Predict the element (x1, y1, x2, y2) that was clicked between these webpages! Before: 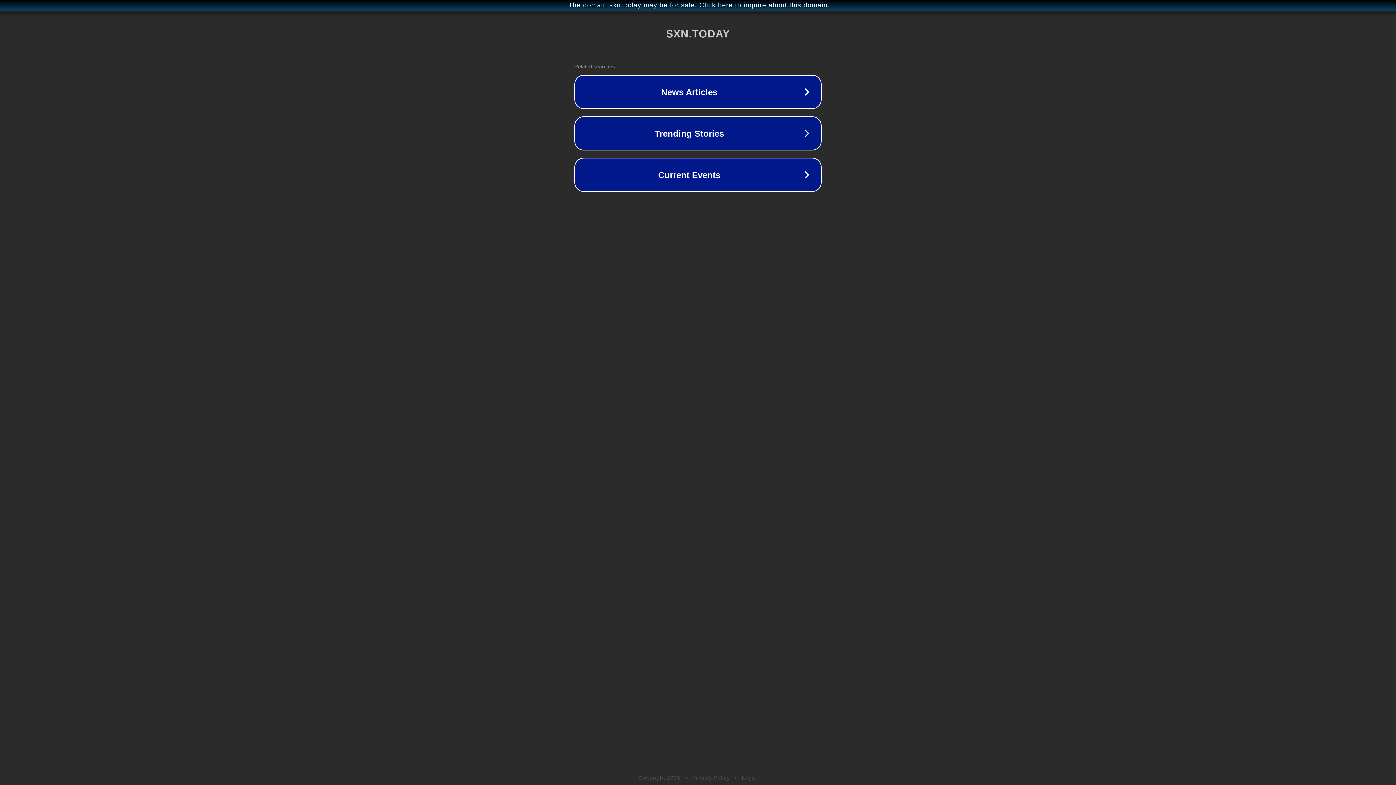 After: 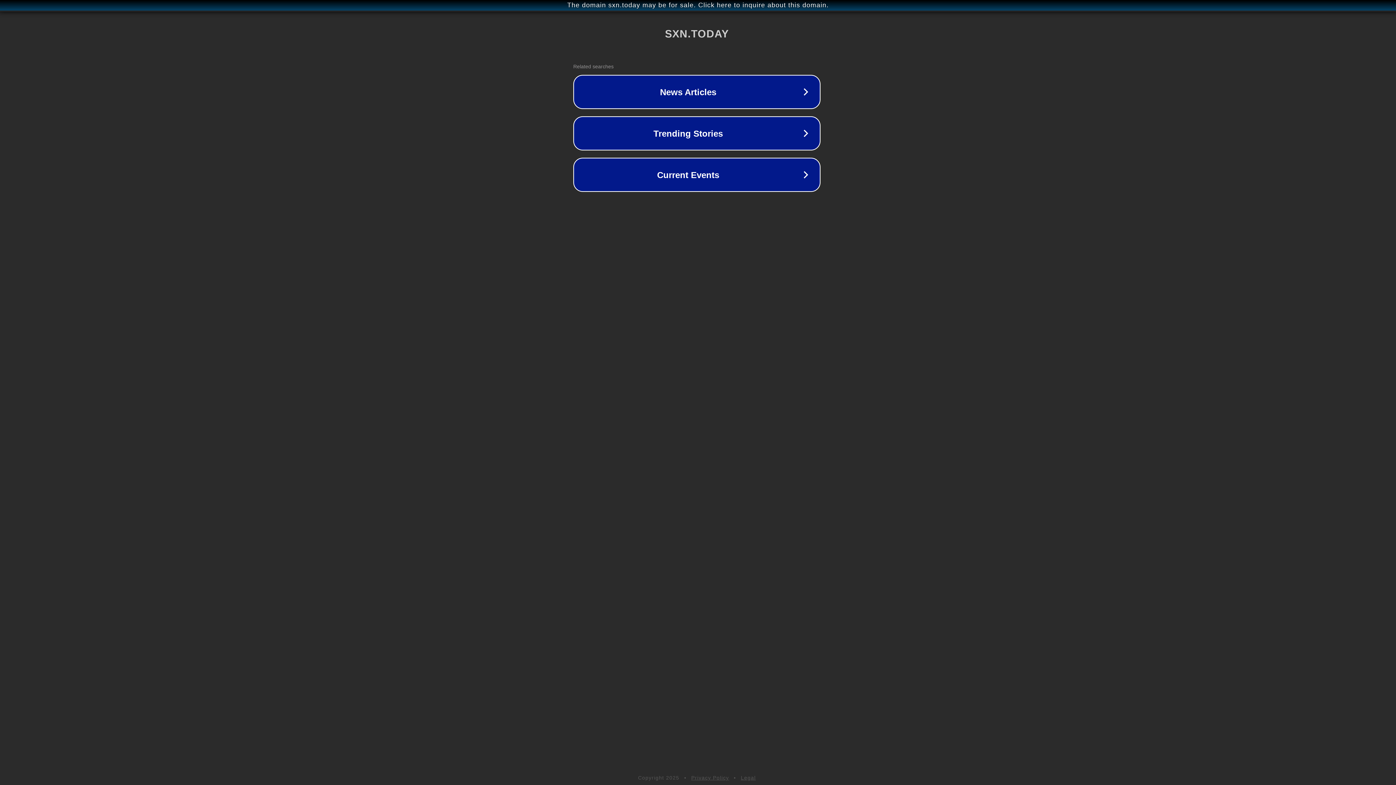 Action: bbox: (1, 1, 1397, 9) label: The domain sxn.today may be for sale. Click here to inquire about this domain.